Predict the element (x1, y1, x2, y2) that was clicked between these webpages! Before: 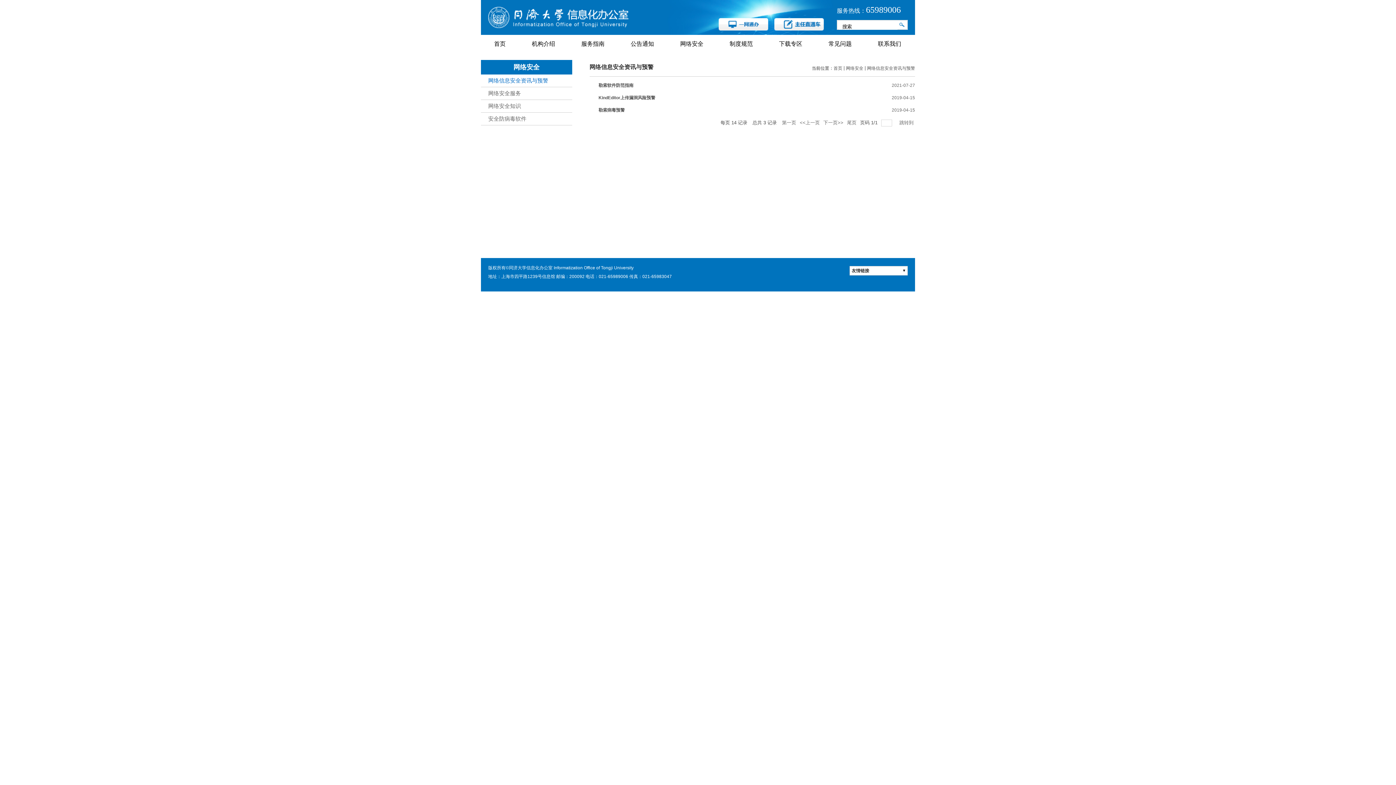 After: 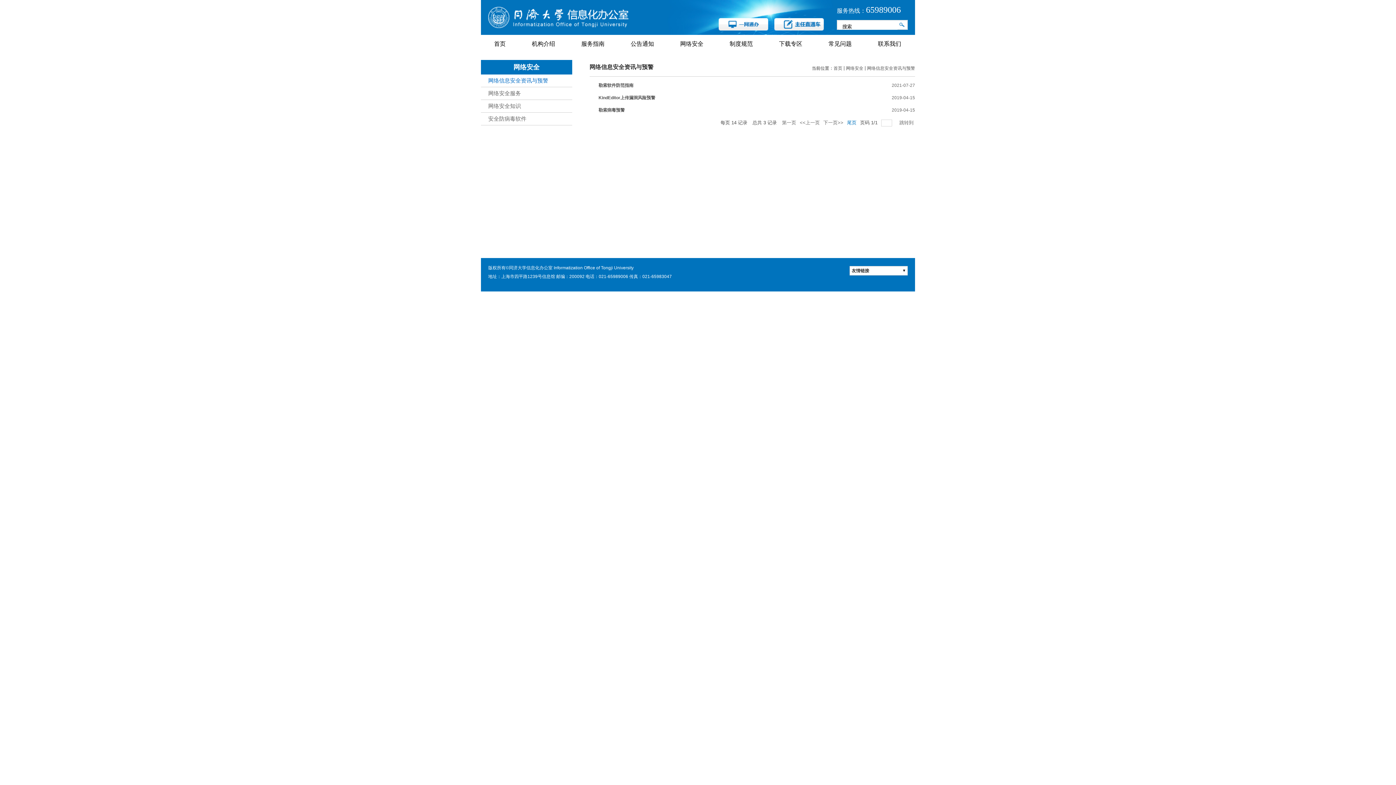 Action: label: 尾页 bbox: (847, 118, 856, 127)